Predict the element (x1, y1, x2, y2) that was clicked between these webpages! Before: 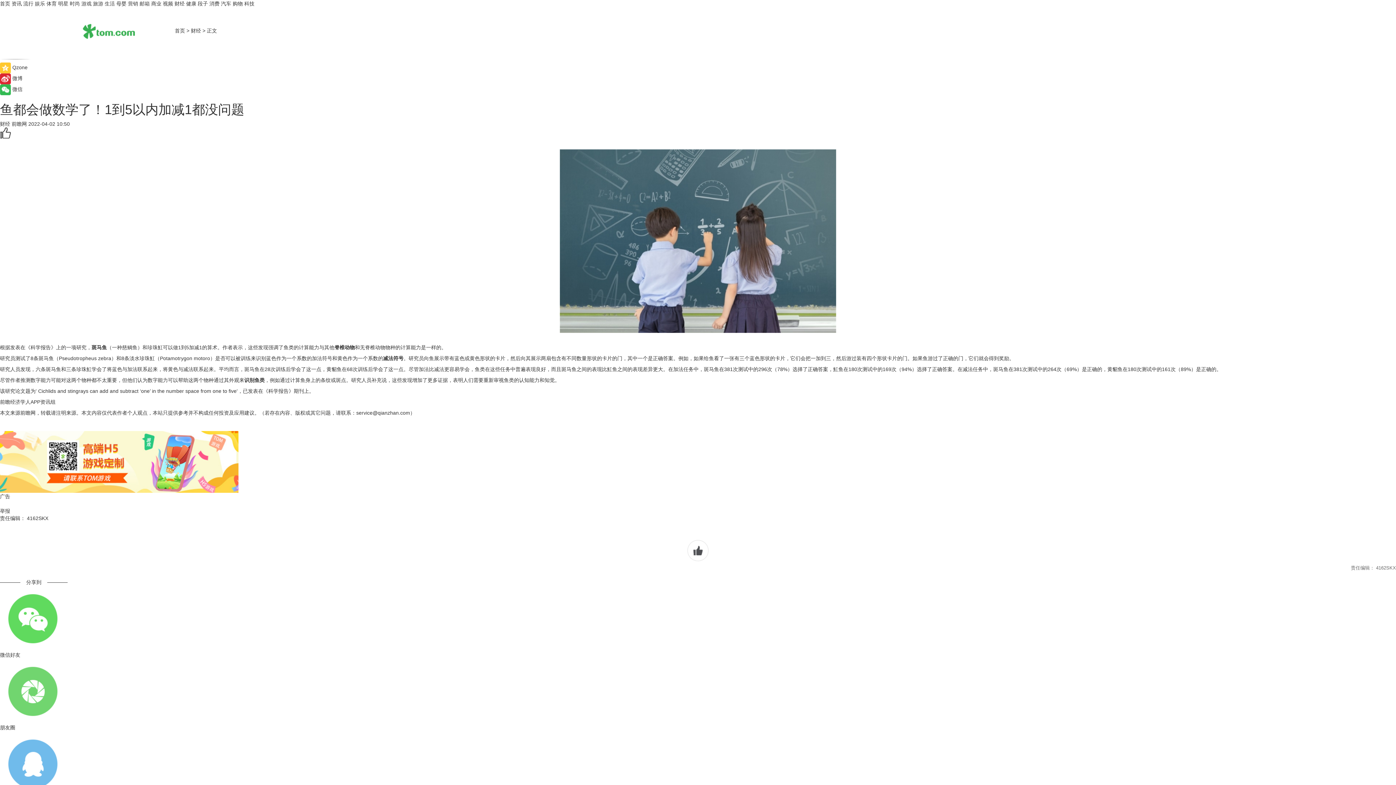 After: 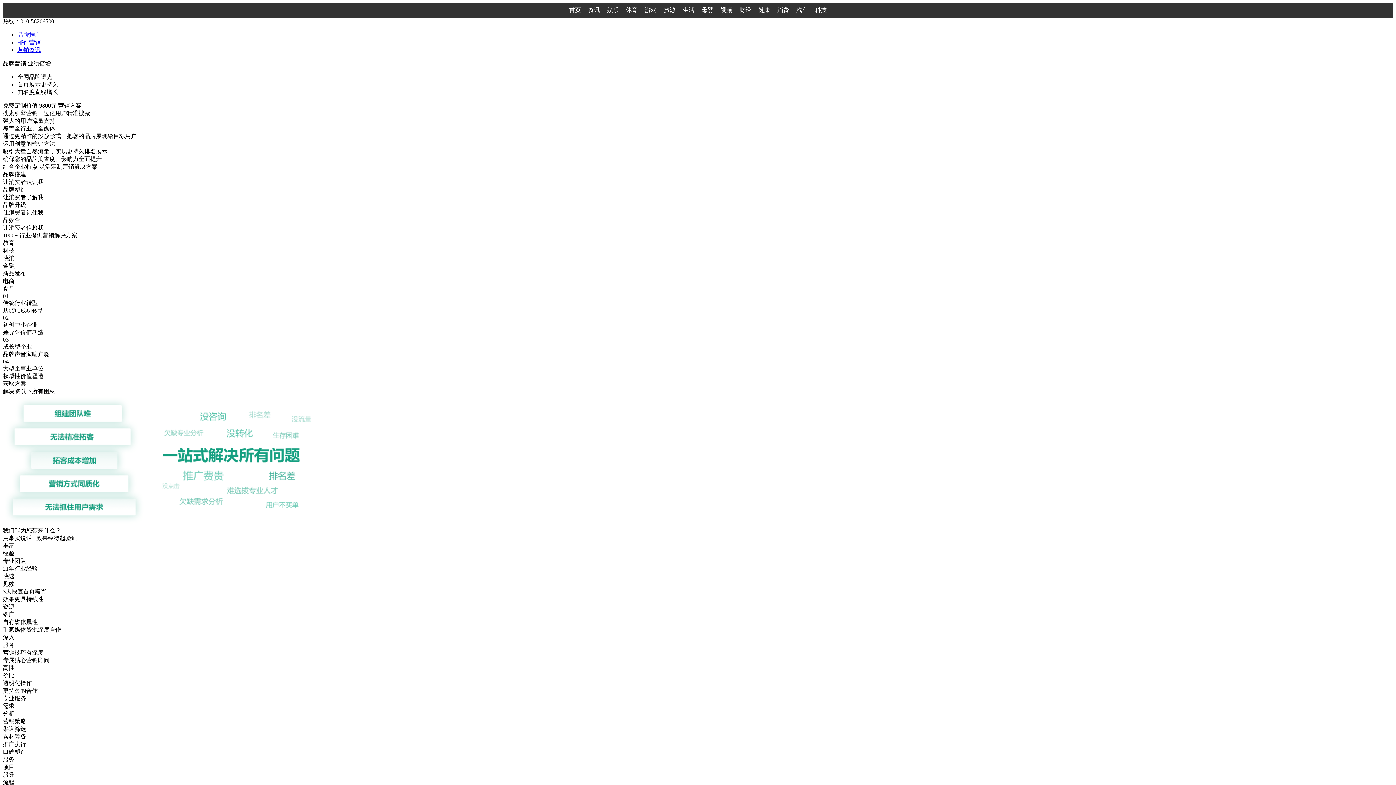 Action: label: 营销 bbox: (128, 0, 138, 6)